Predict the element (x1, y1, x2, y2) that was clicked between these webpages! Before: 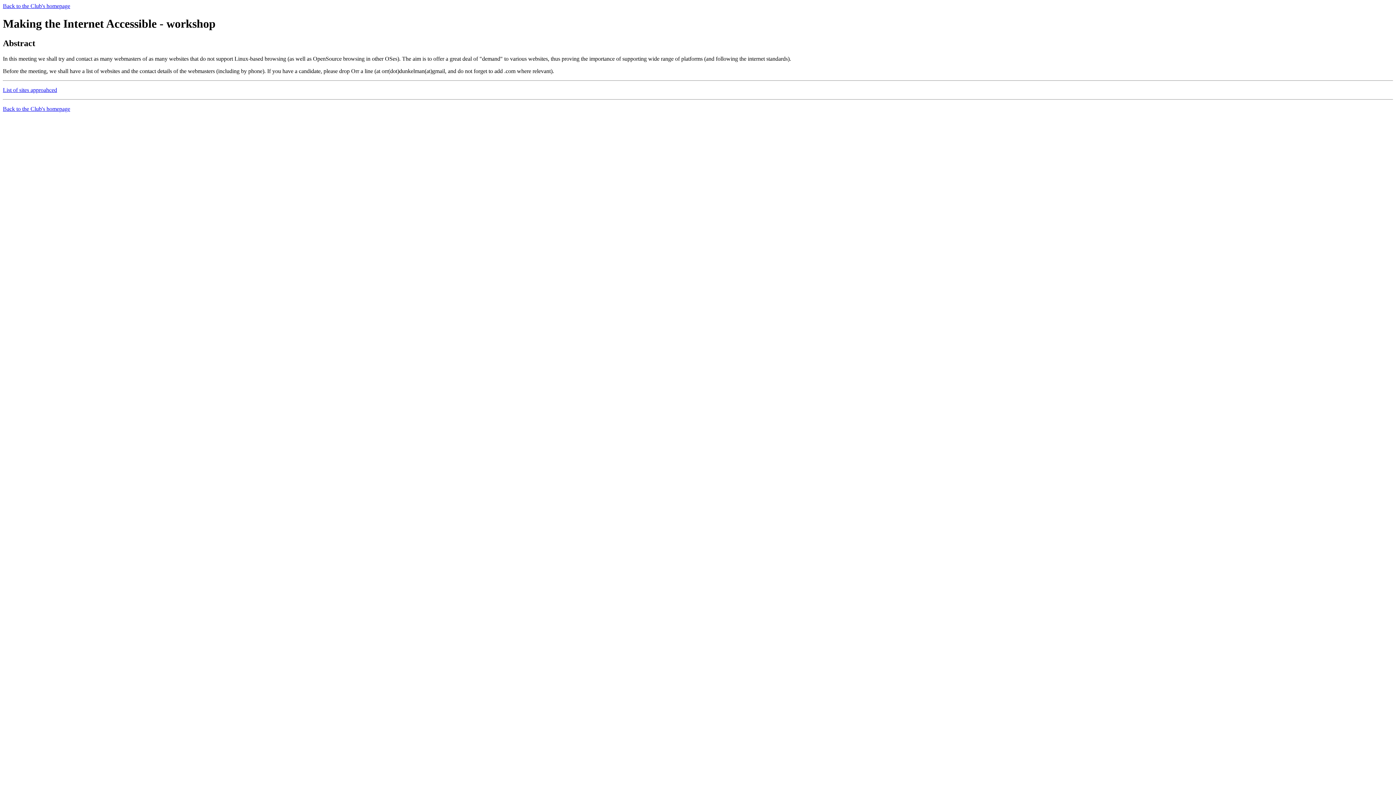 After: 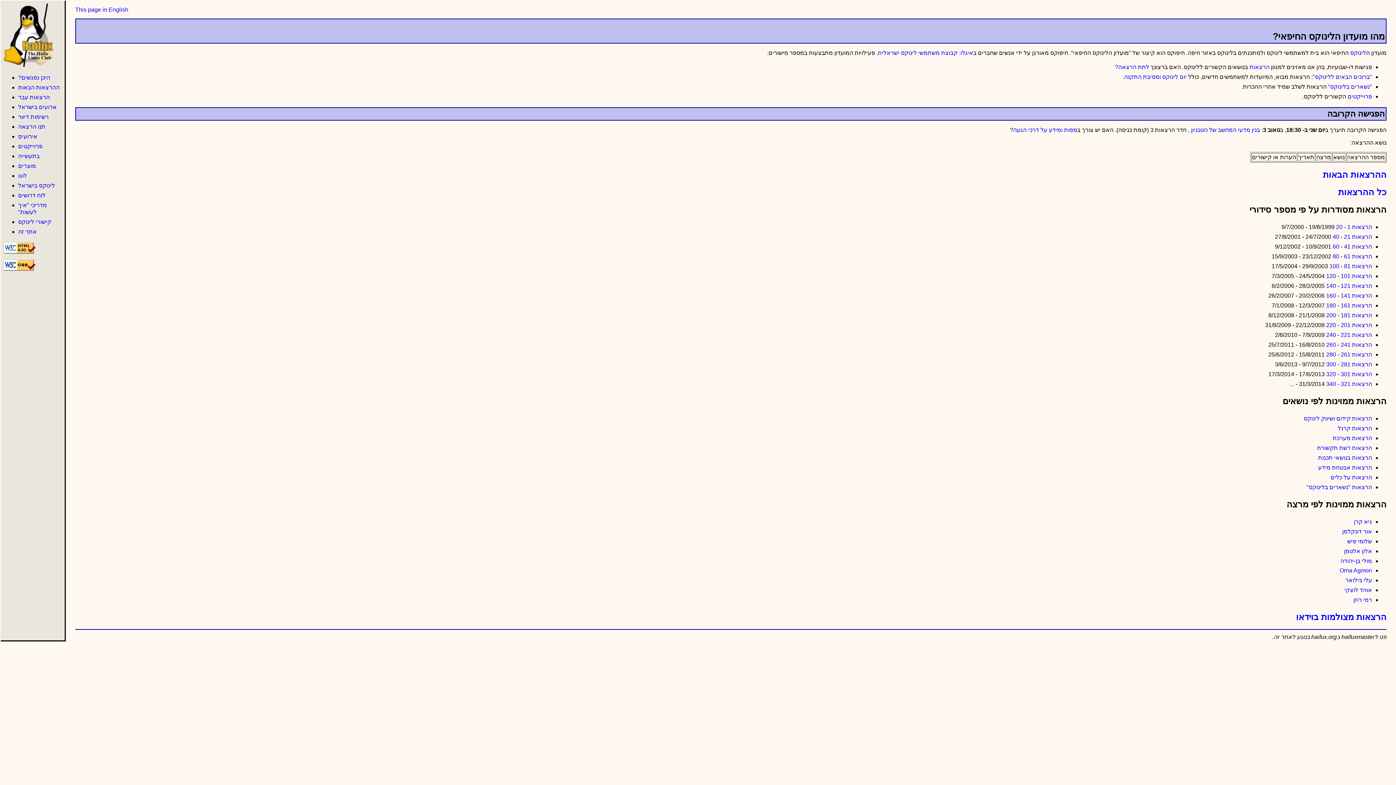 Action: bbox: (2, 105, 70, 111) label: Back to the Club's homepage